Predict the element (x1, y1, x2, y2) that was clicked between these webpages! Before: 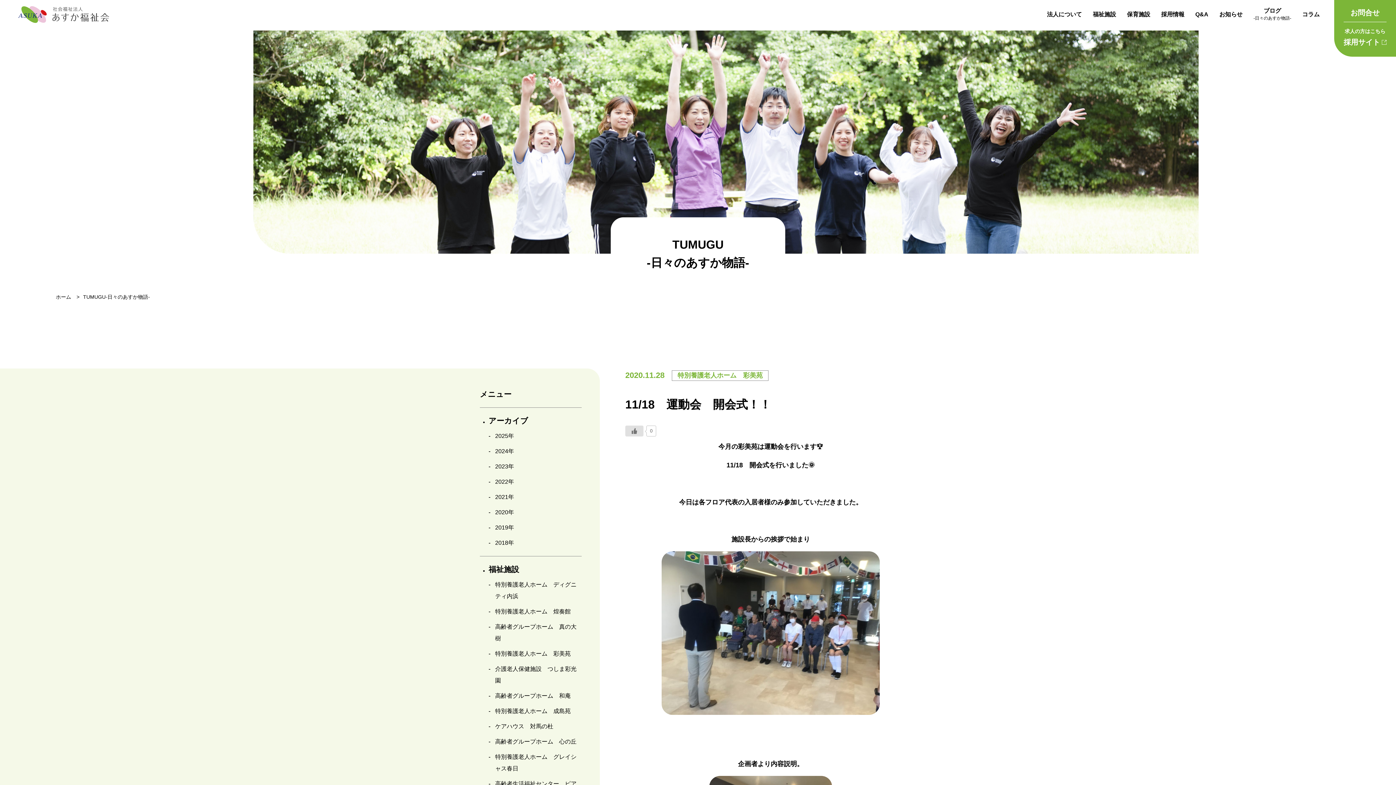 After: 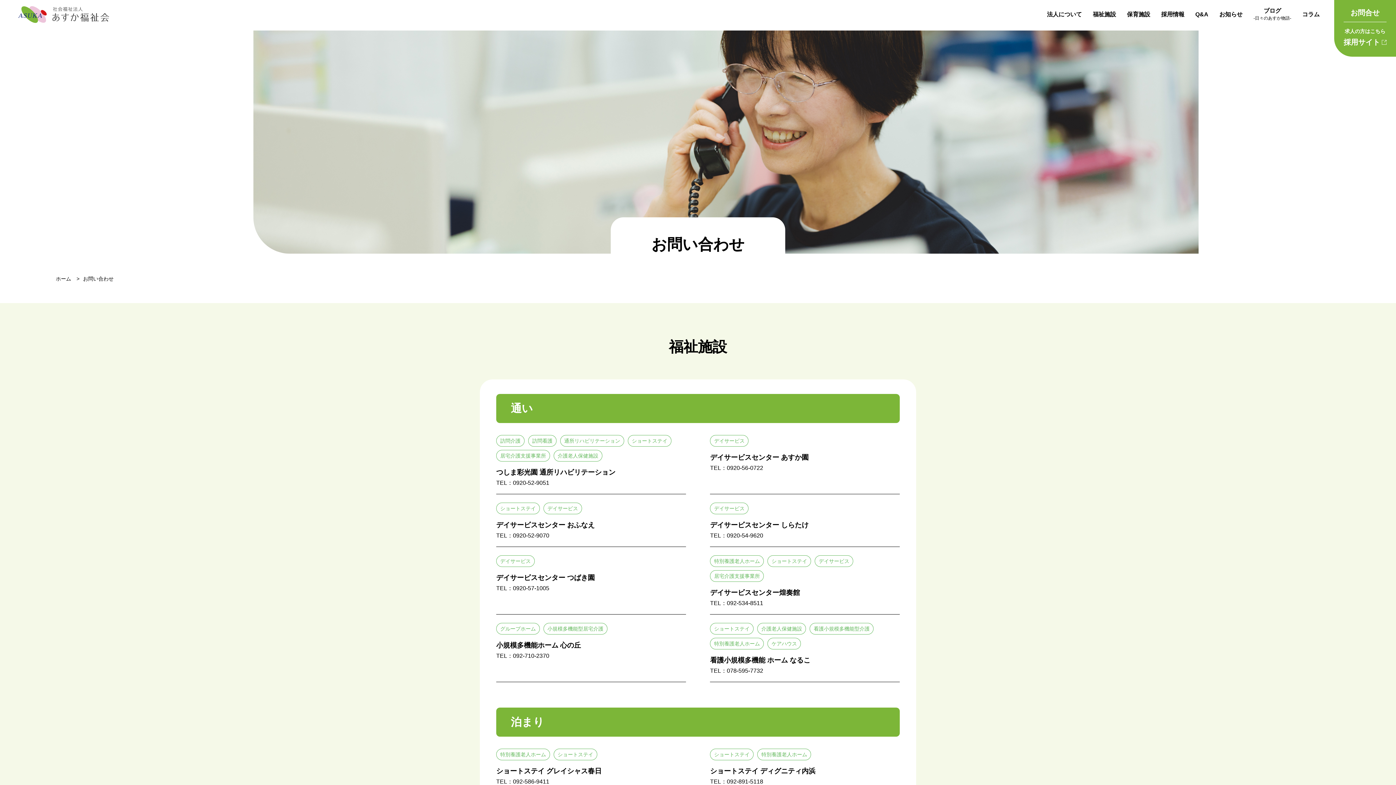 Action: bbox: (1350, 8, 1380, 16) label: お問合せ